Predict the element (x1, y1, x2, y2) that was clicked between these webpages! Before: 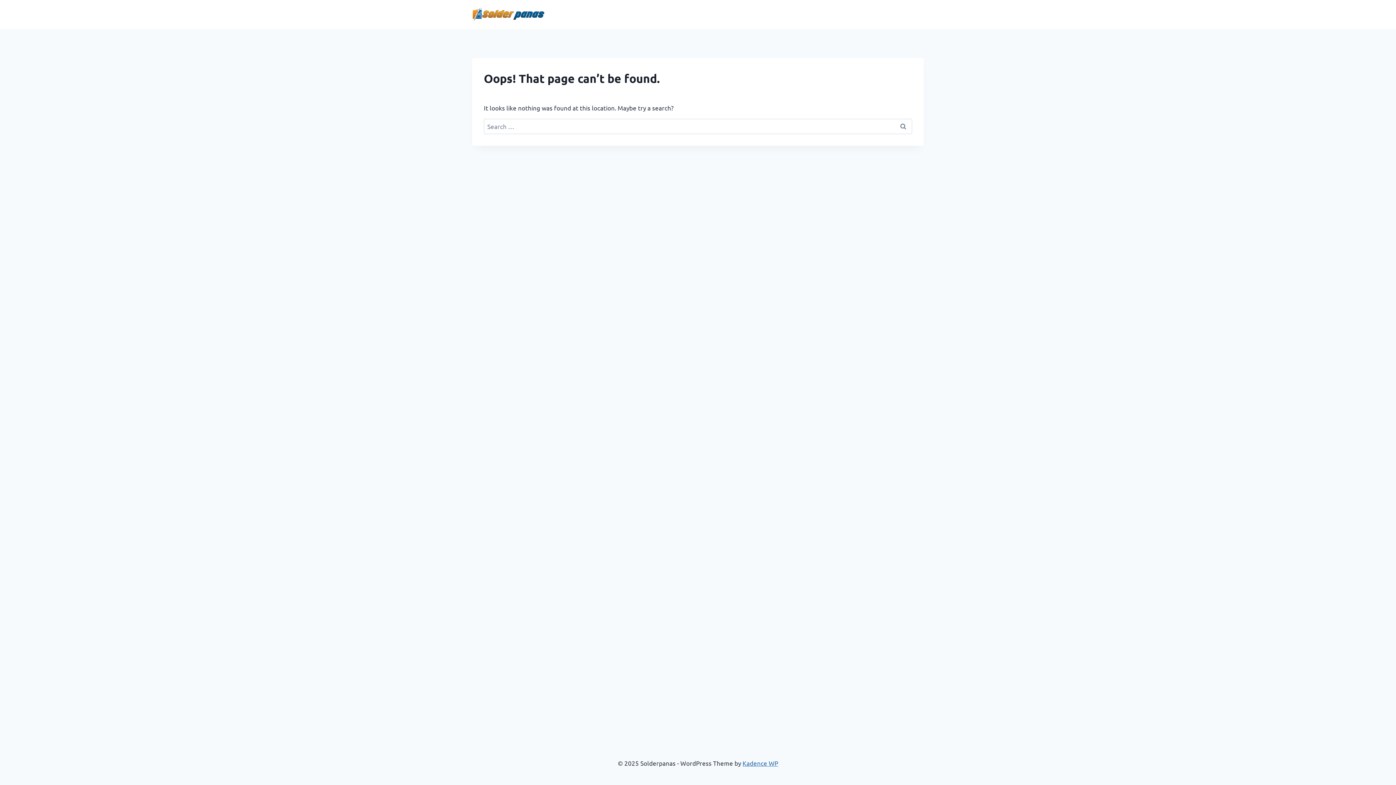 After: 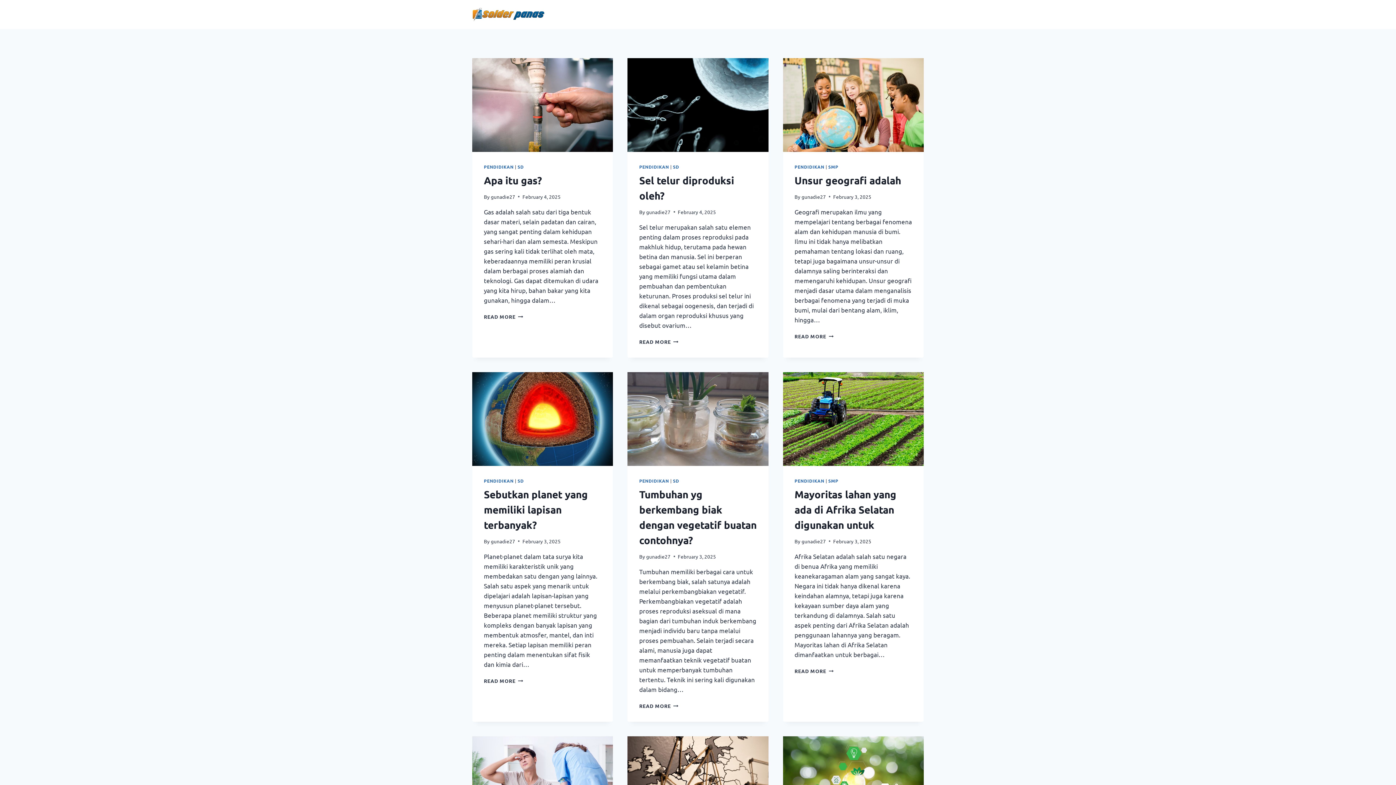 Action: bbox: (472, 7, 545, 21)